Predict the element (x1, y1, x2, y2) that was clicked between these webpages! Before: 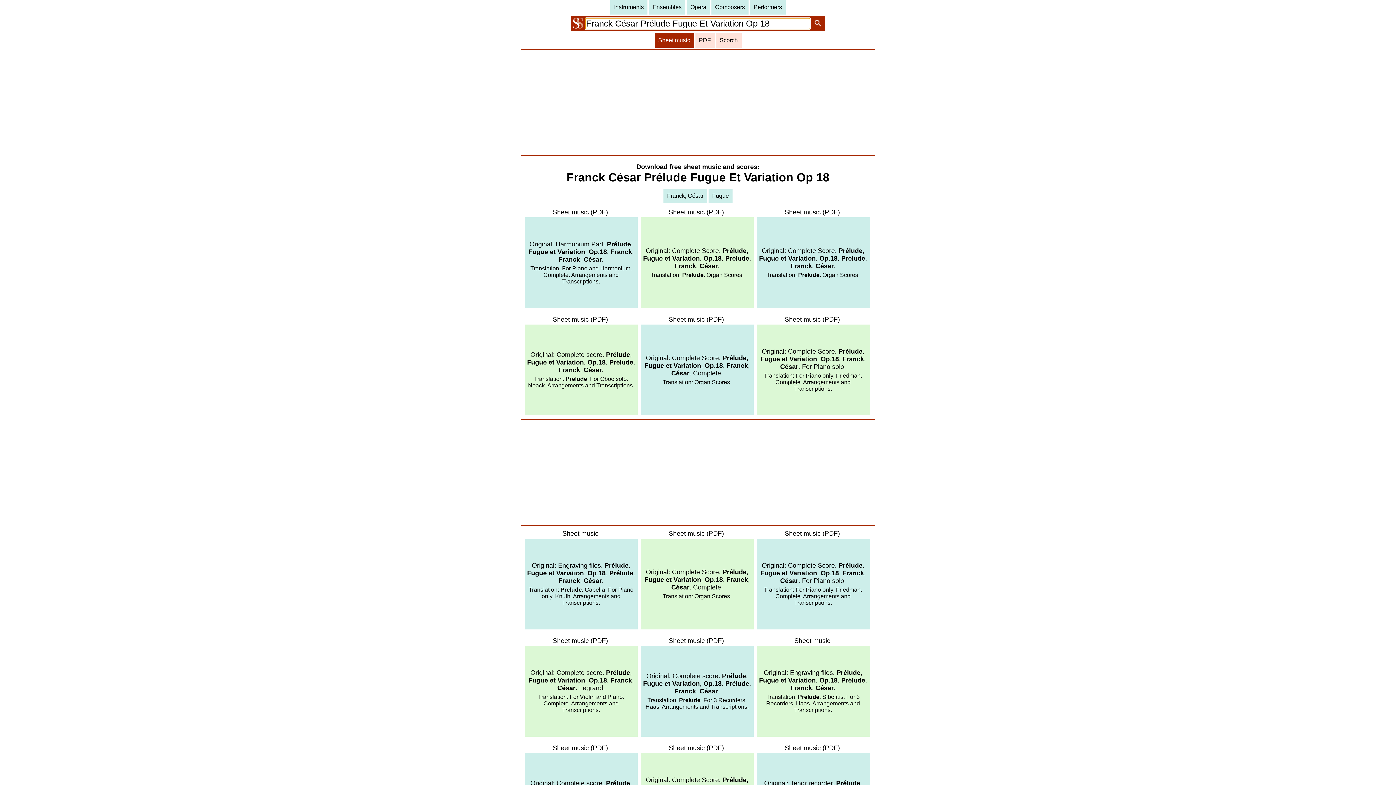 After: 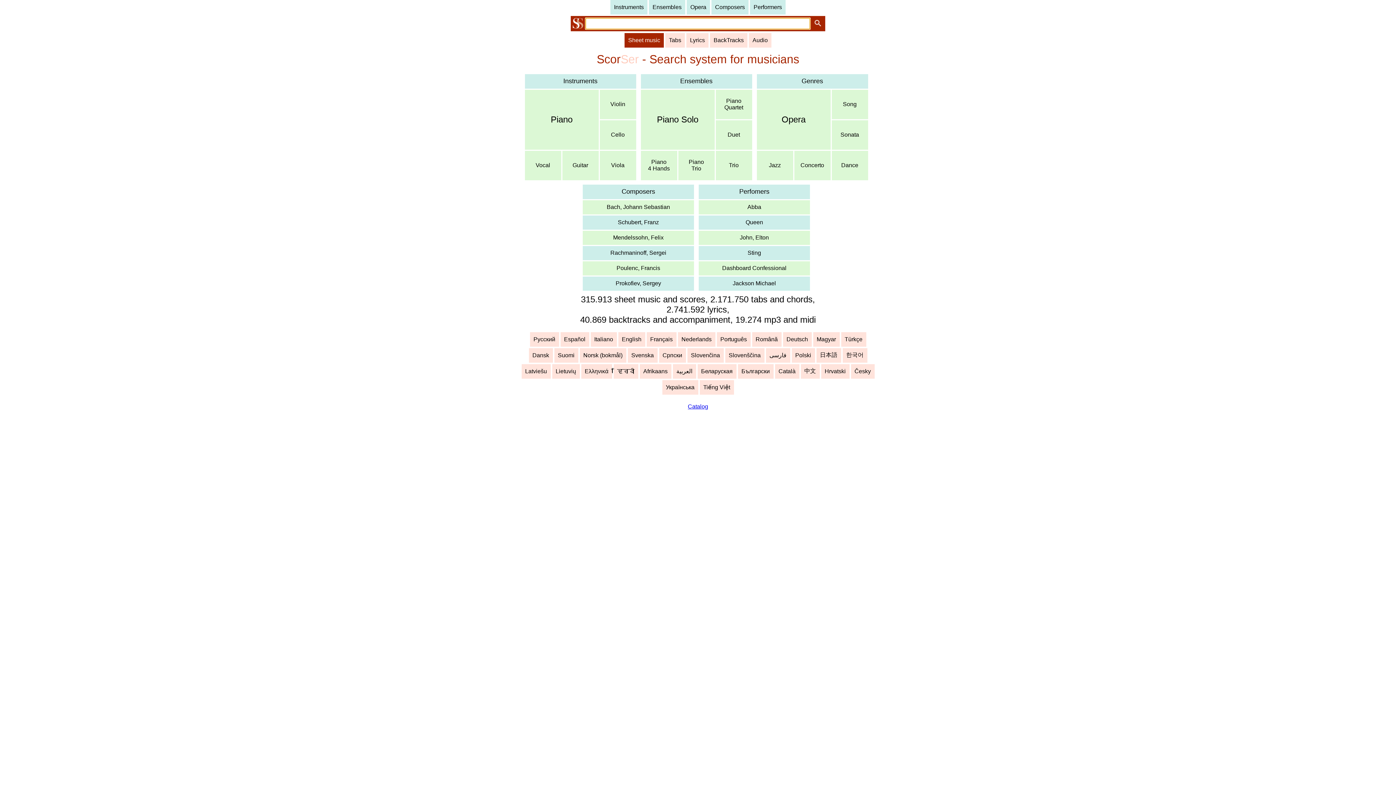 Action: bbox: (572, 23, 583, 29)